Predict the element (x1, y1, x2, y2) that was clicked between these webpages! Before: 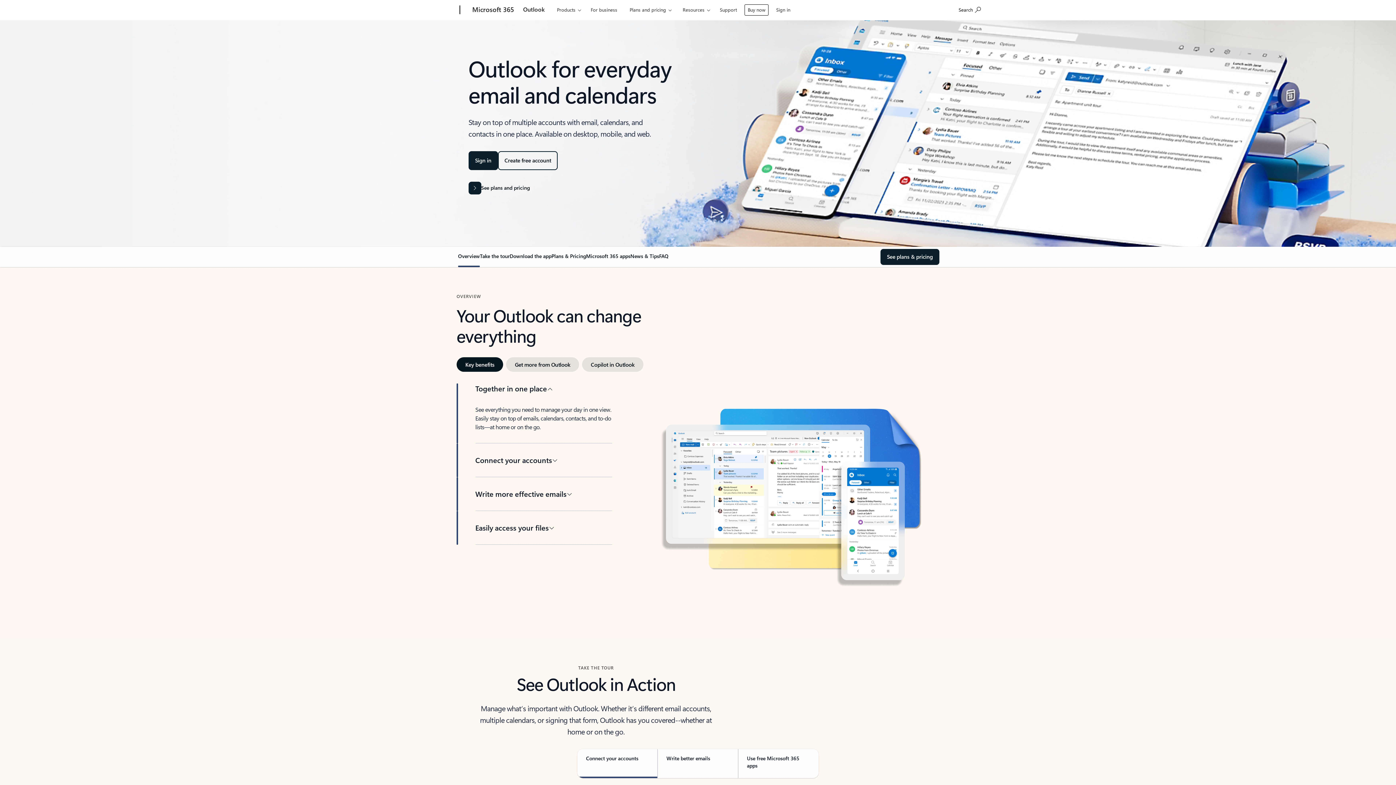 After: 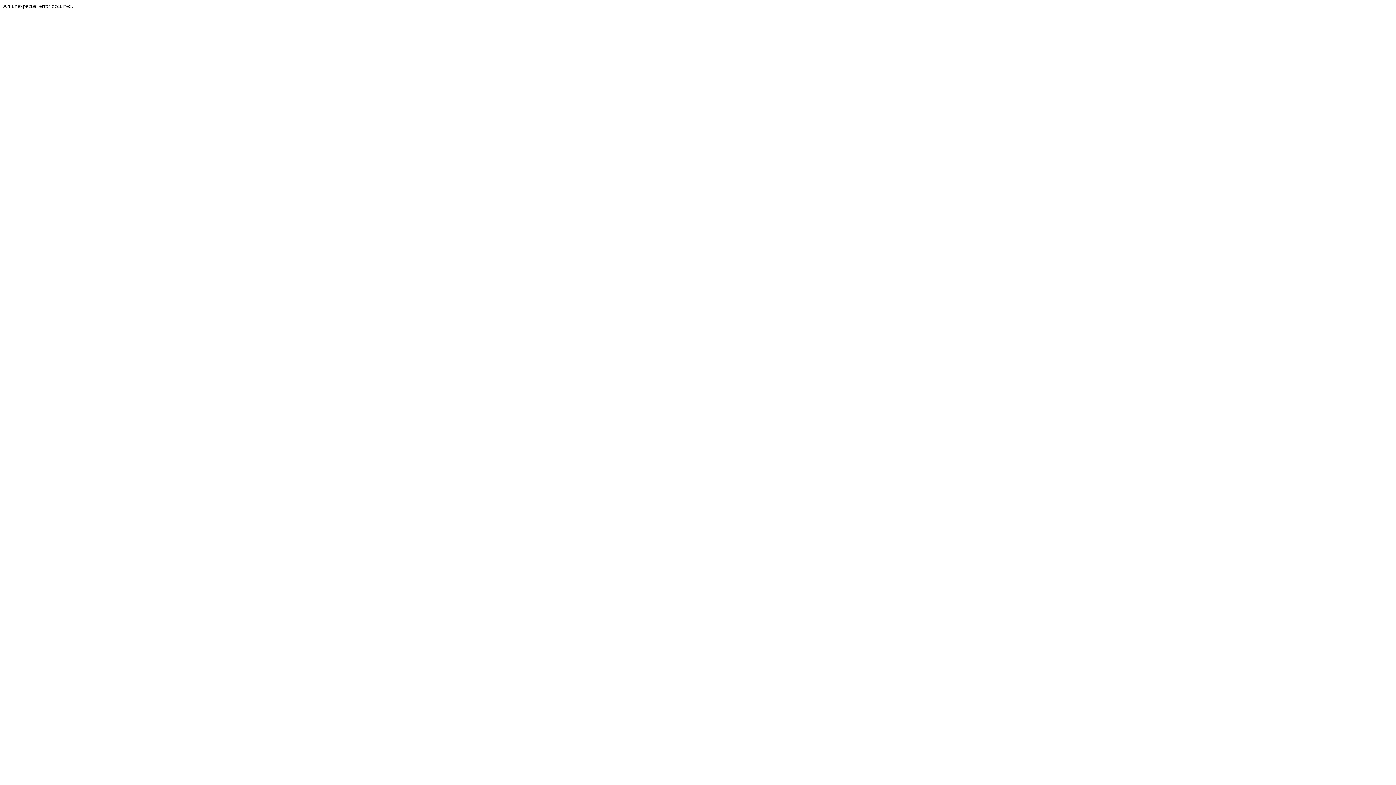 Action: label: Buy now bbox: (744, 4, 768, 15)